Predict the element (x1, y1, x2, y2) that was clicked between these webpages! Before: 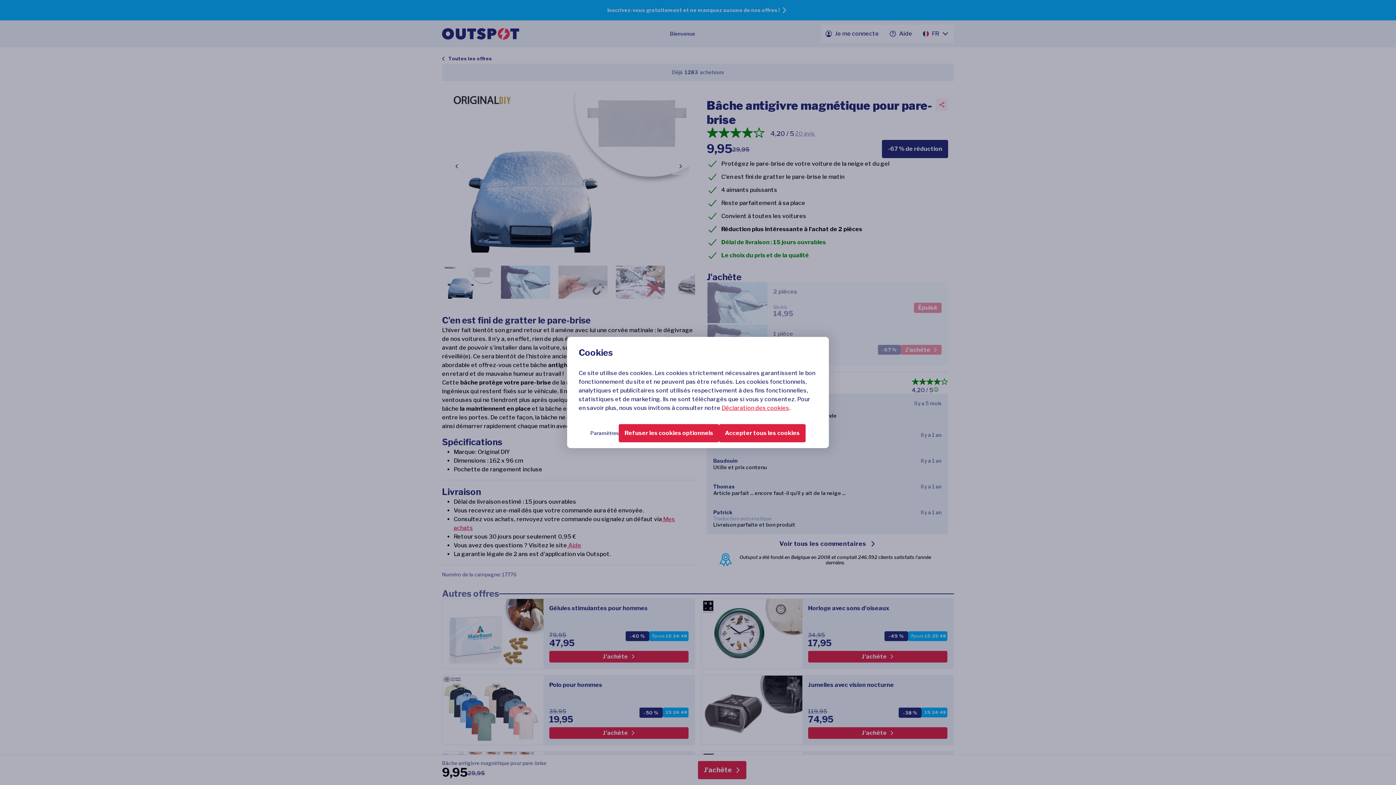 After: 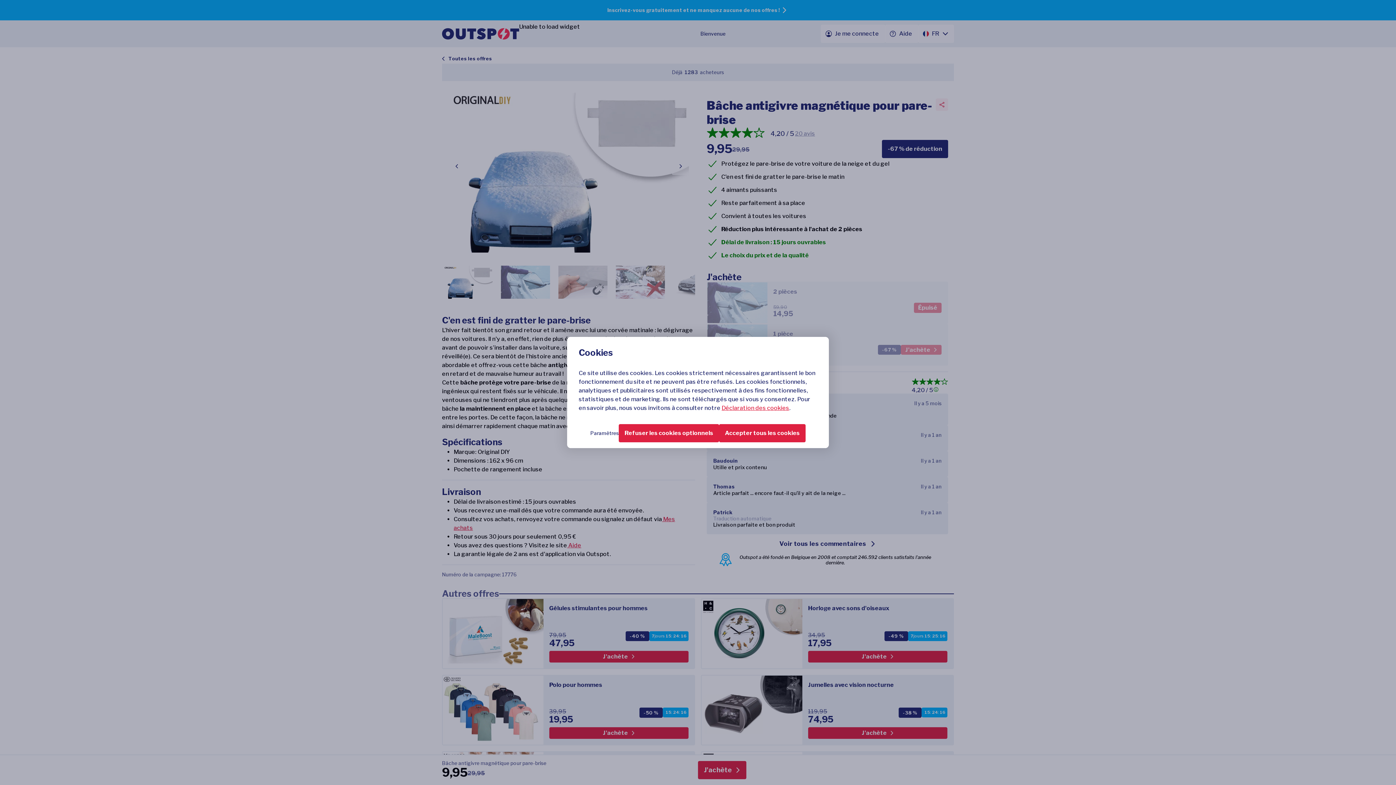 Action: bbox: (721, 404, 789, 411) label: Déclaration des cookies